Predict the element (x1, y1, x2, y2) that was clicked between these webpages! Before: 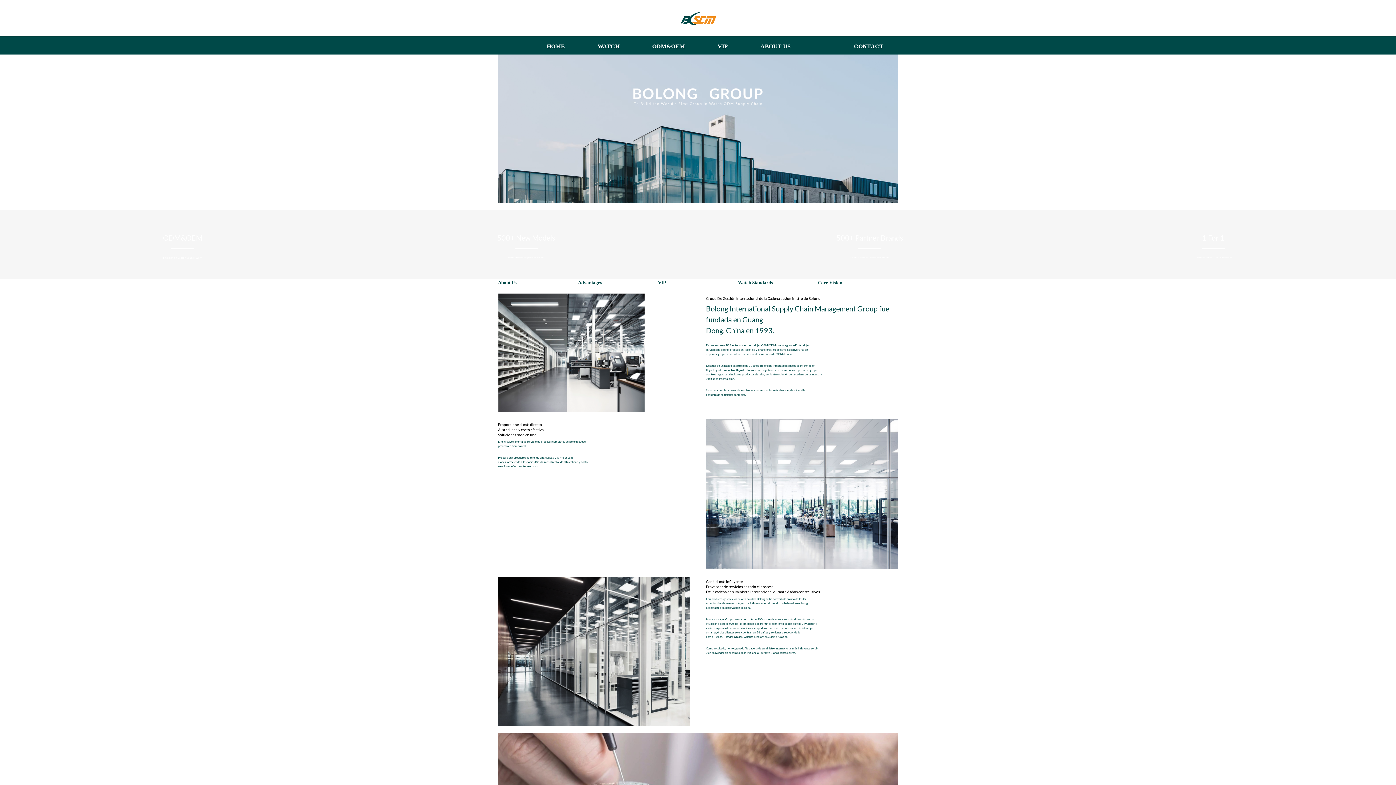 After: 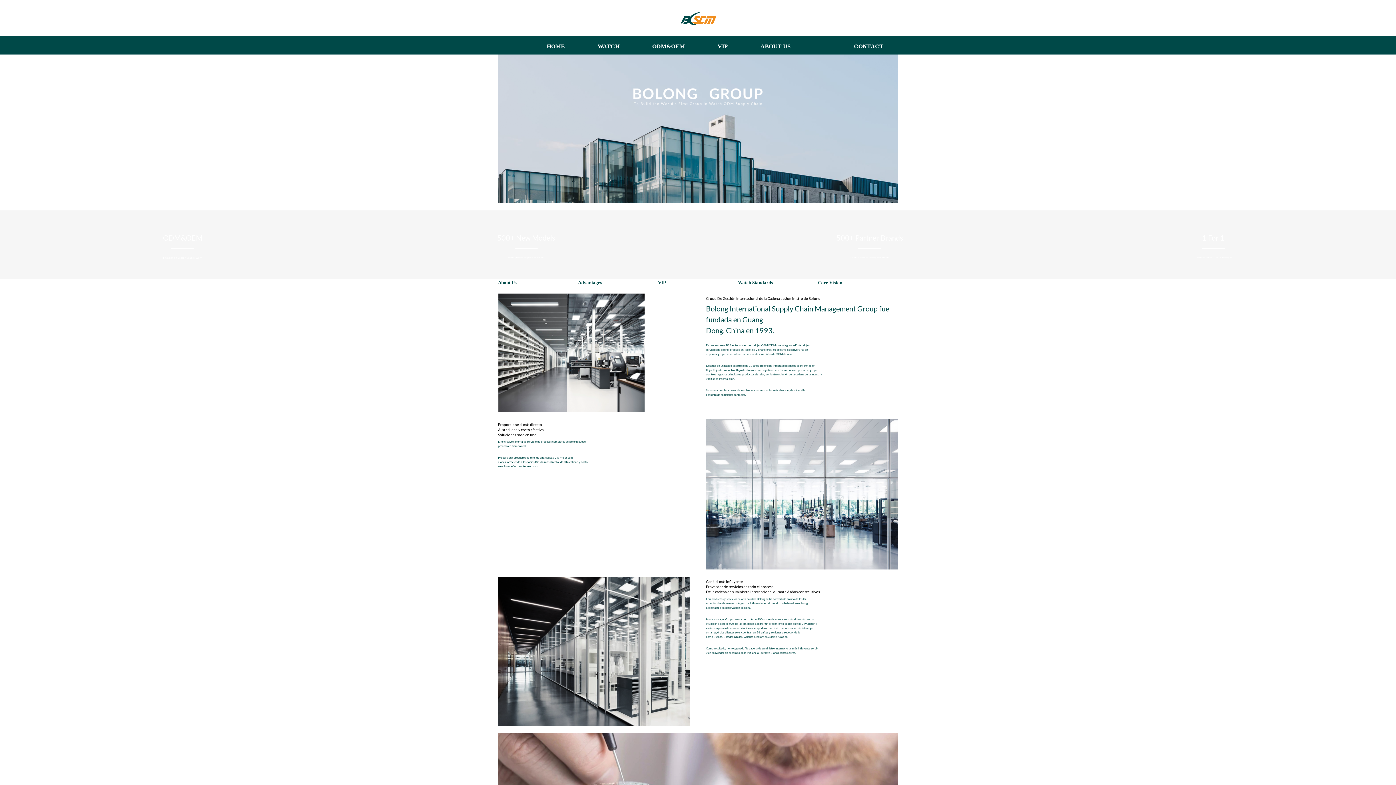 Action: label: 500+ Partner Brands

Cover 58 Countries And Regions Of World bbox: (698, 224, 1041, 271)